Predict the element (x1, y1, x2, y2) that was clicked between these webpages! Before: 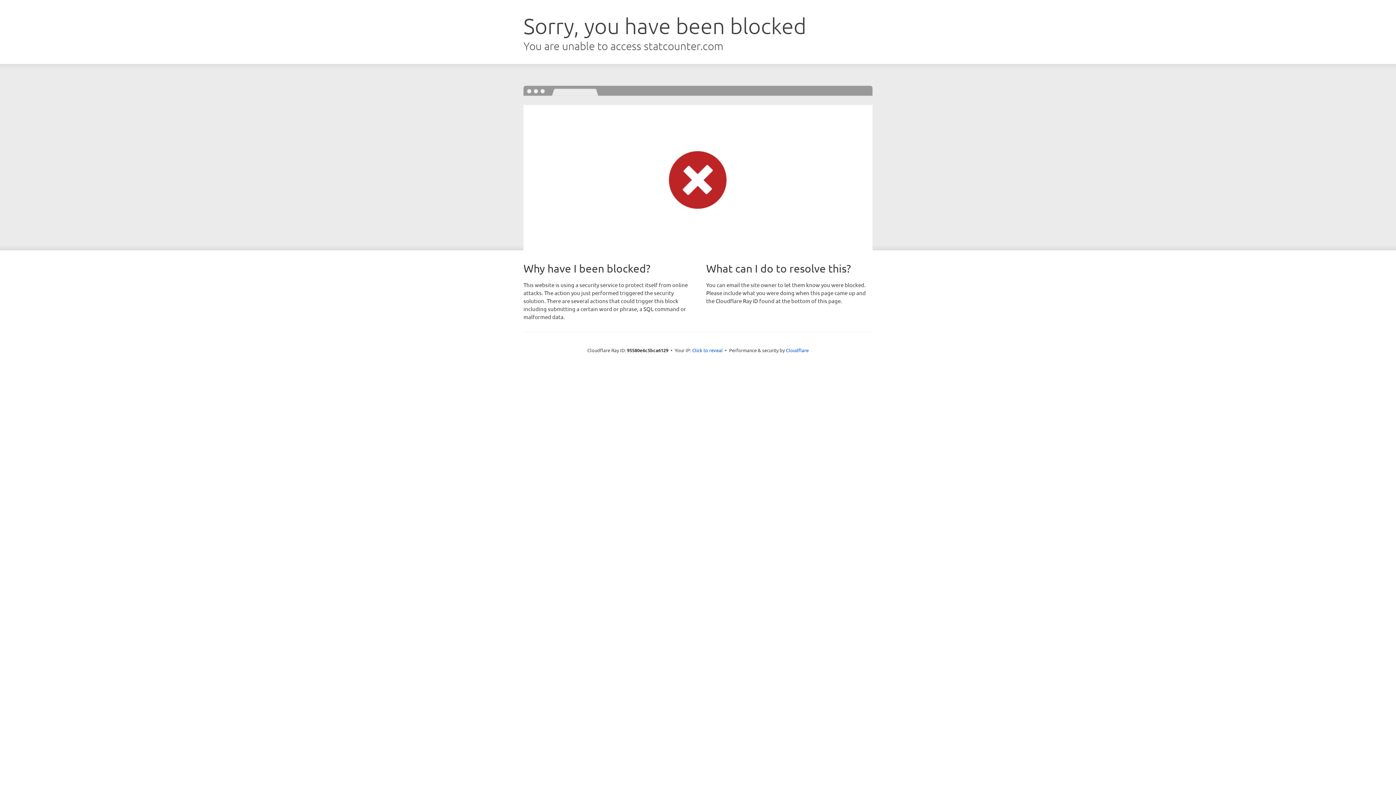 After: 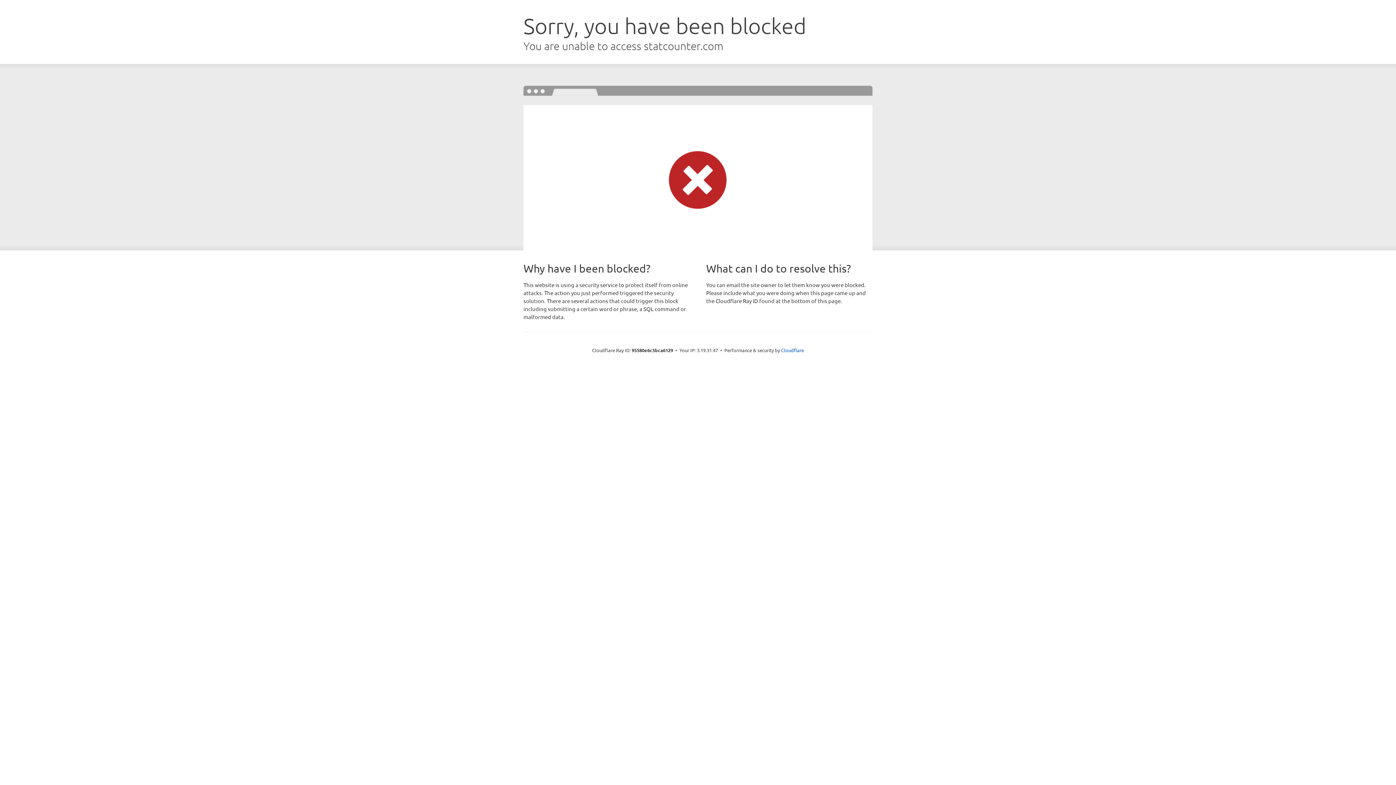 Action: label: Click to reveal bbox: (692, 346, 722, 353)